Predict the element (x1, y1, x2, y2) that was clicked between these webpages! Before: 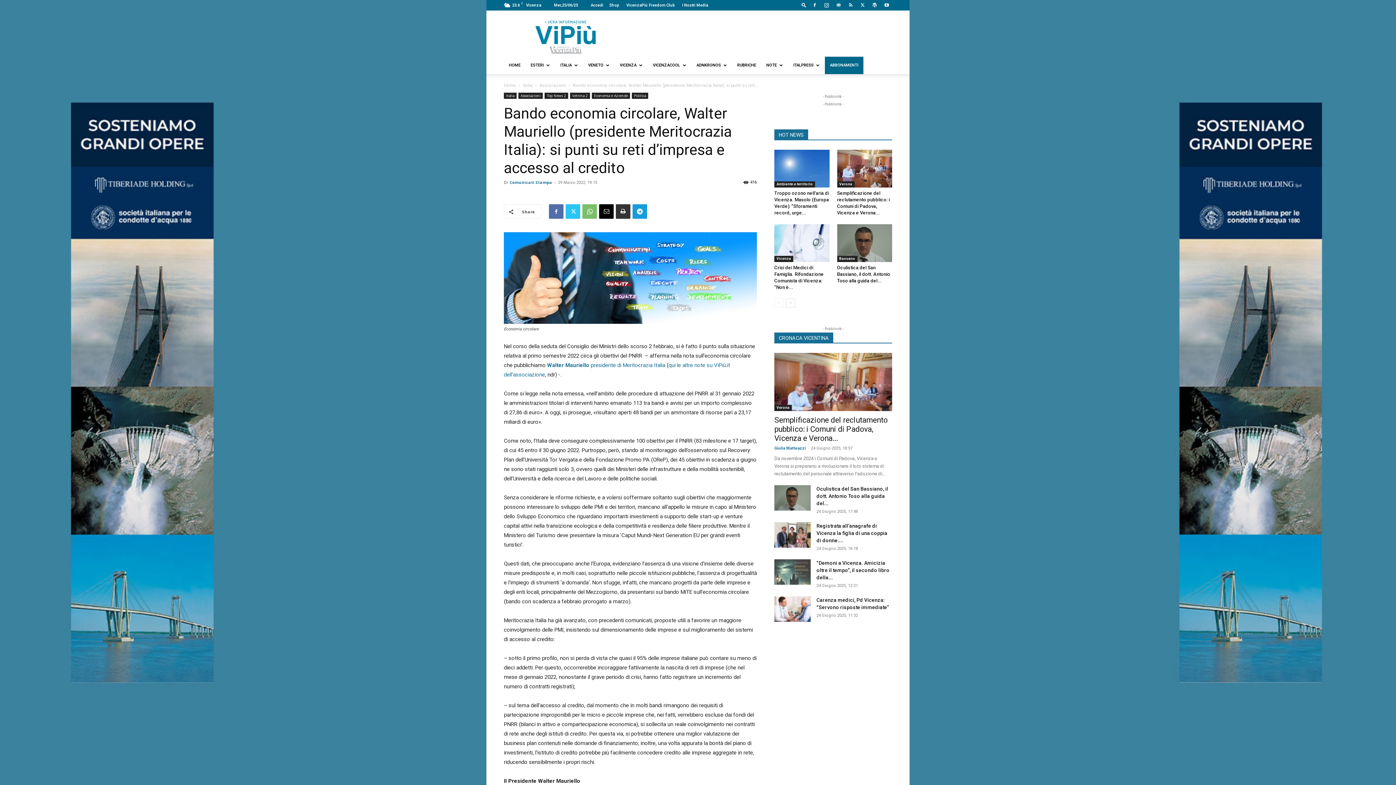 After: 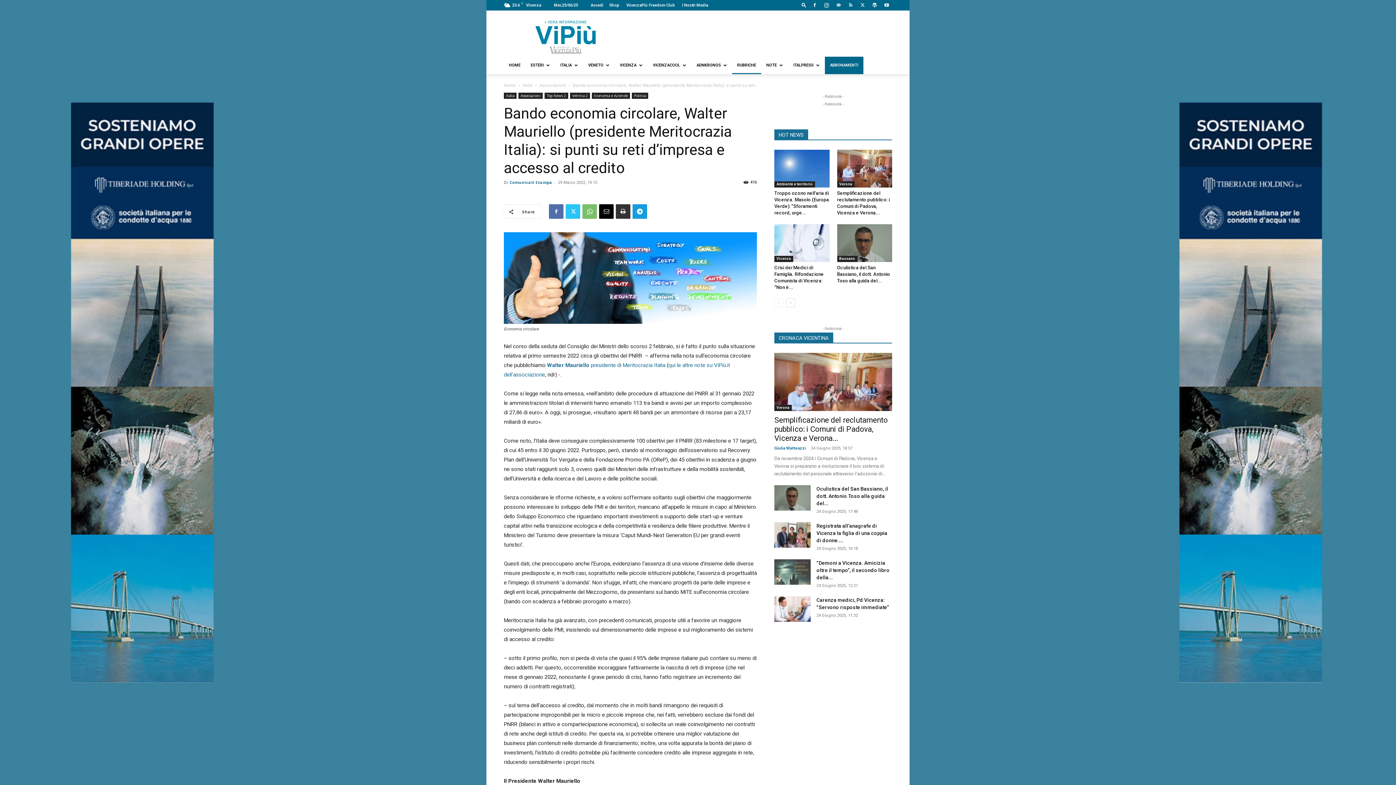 Action: bbox: (732, 56, 761, 74) label: RUBRICHE